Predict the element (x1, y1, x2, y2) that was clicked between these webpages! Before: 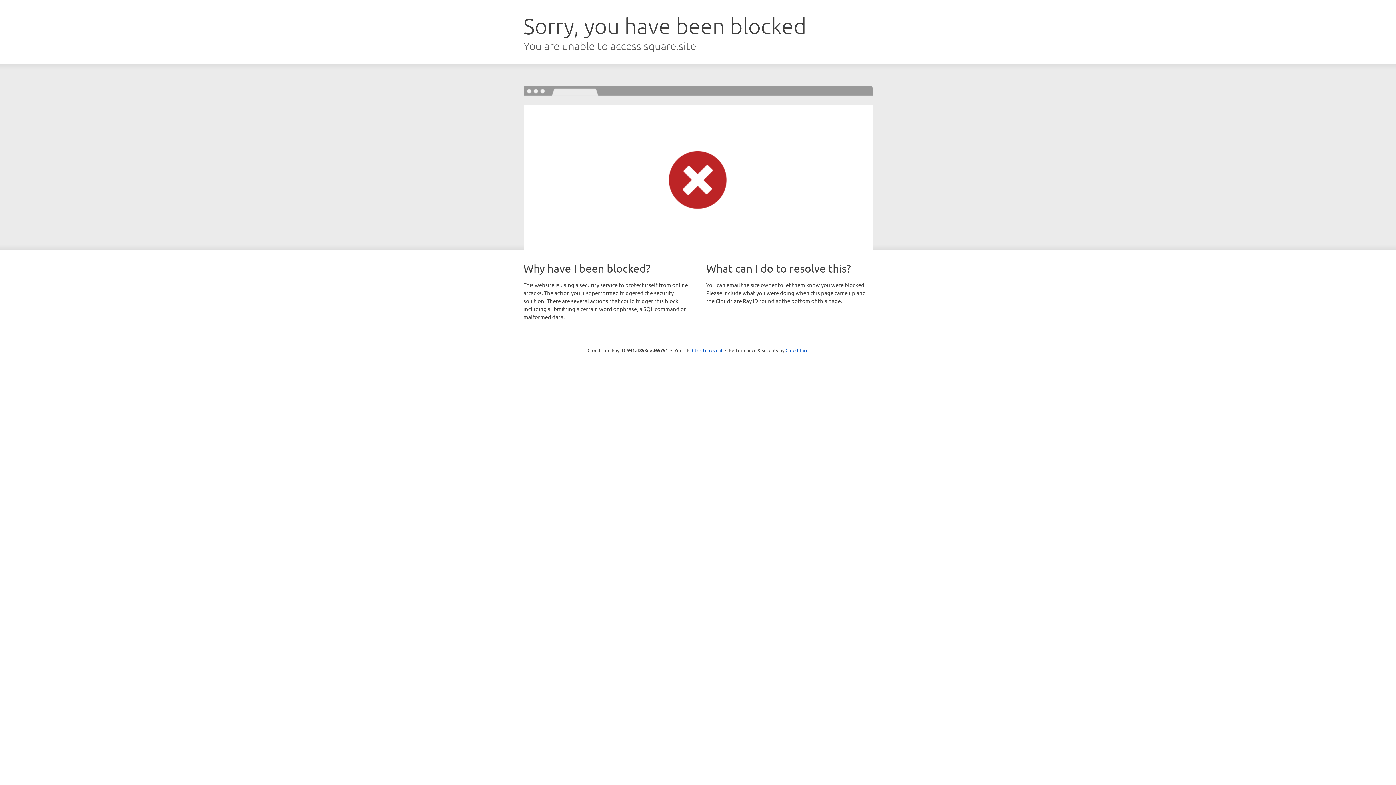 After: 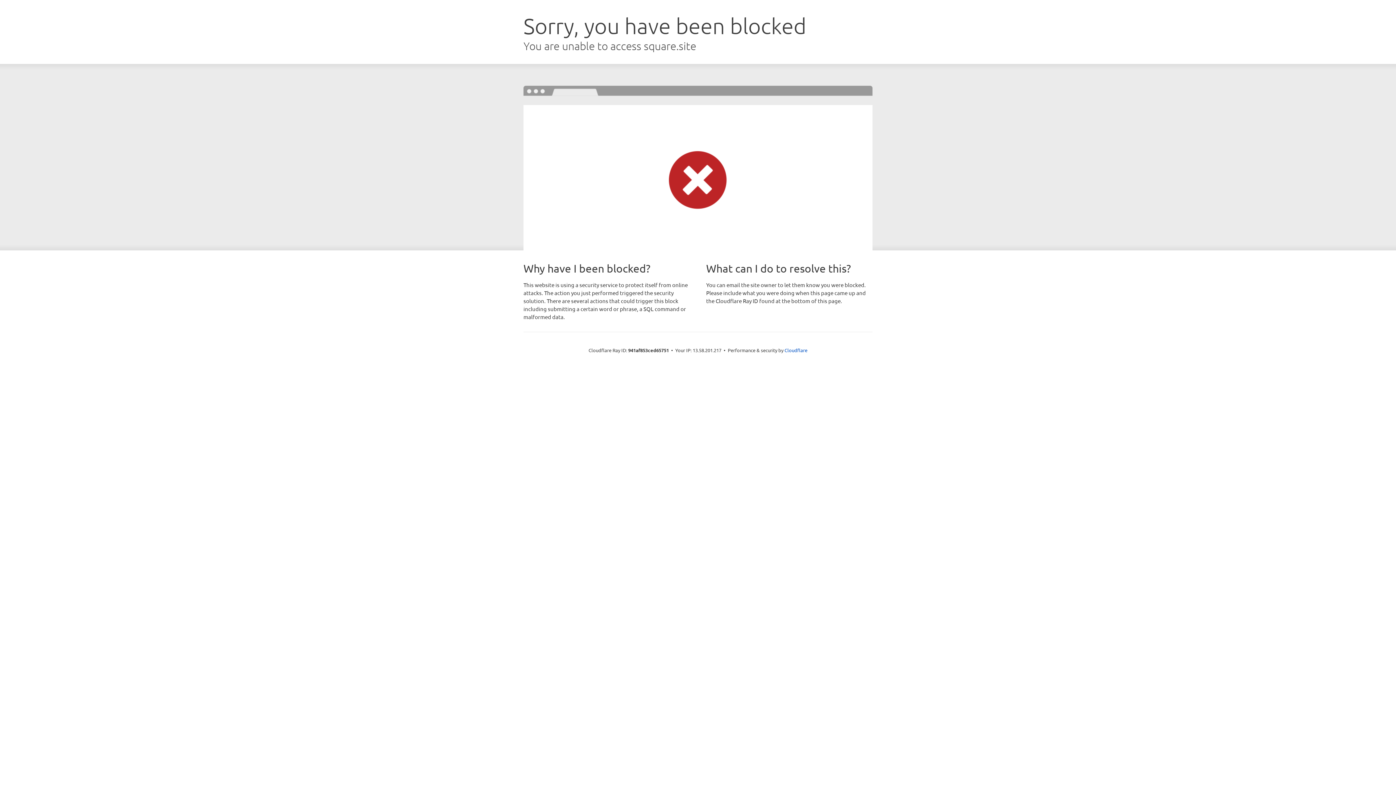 Action: bbox: (692, 346, 722, 353) label: Click to reveal